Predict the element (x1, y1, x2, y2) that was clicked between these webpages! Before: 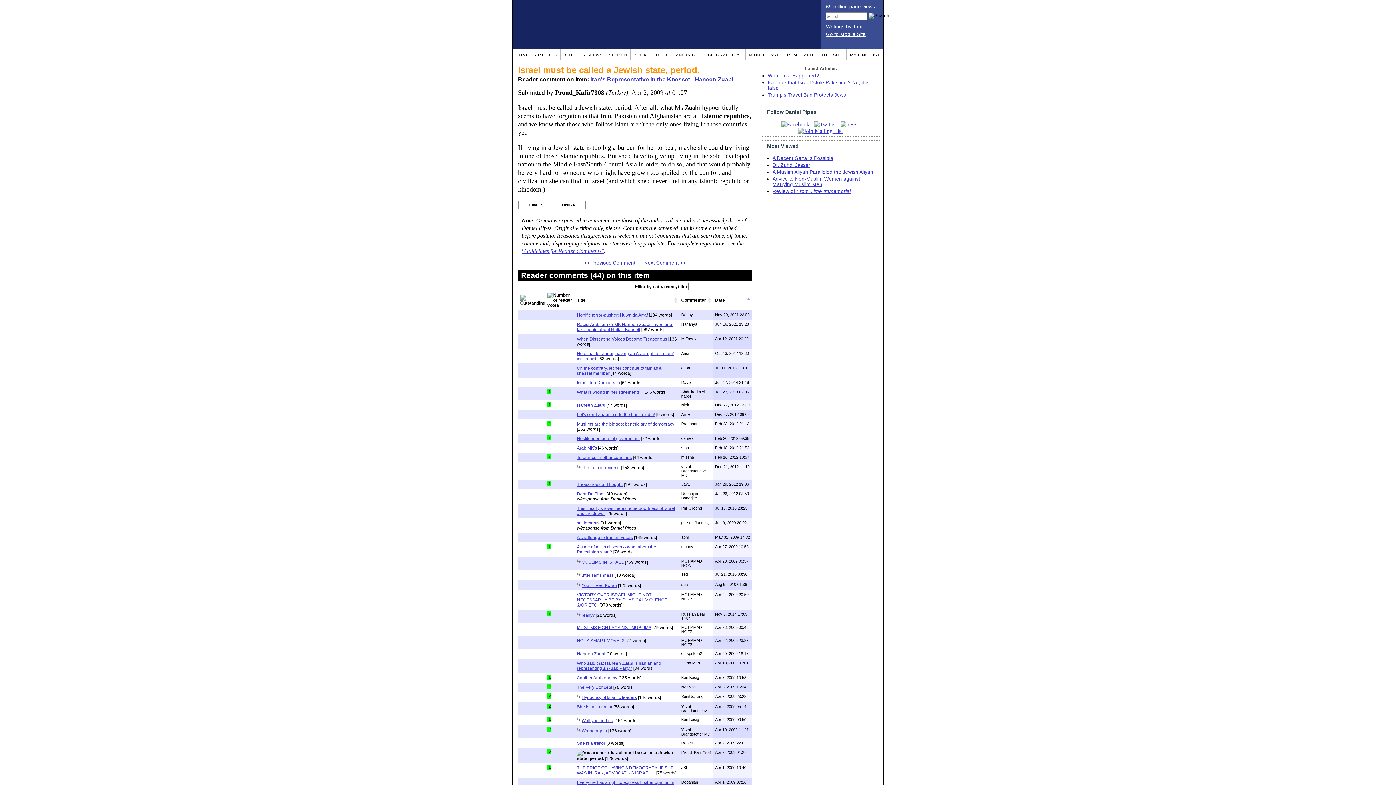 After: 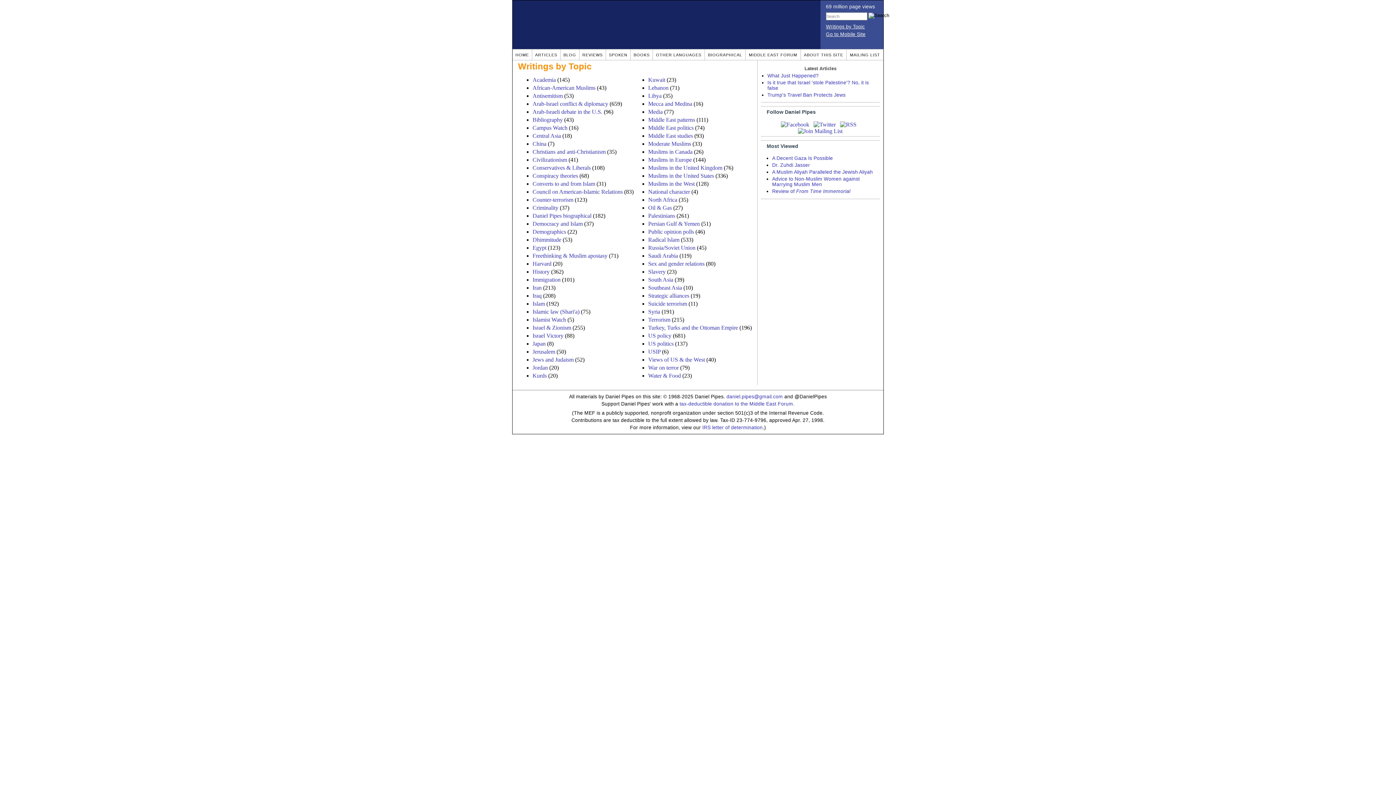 Action: label: Writings by Topic bbox: (826, 24, 878, 29)